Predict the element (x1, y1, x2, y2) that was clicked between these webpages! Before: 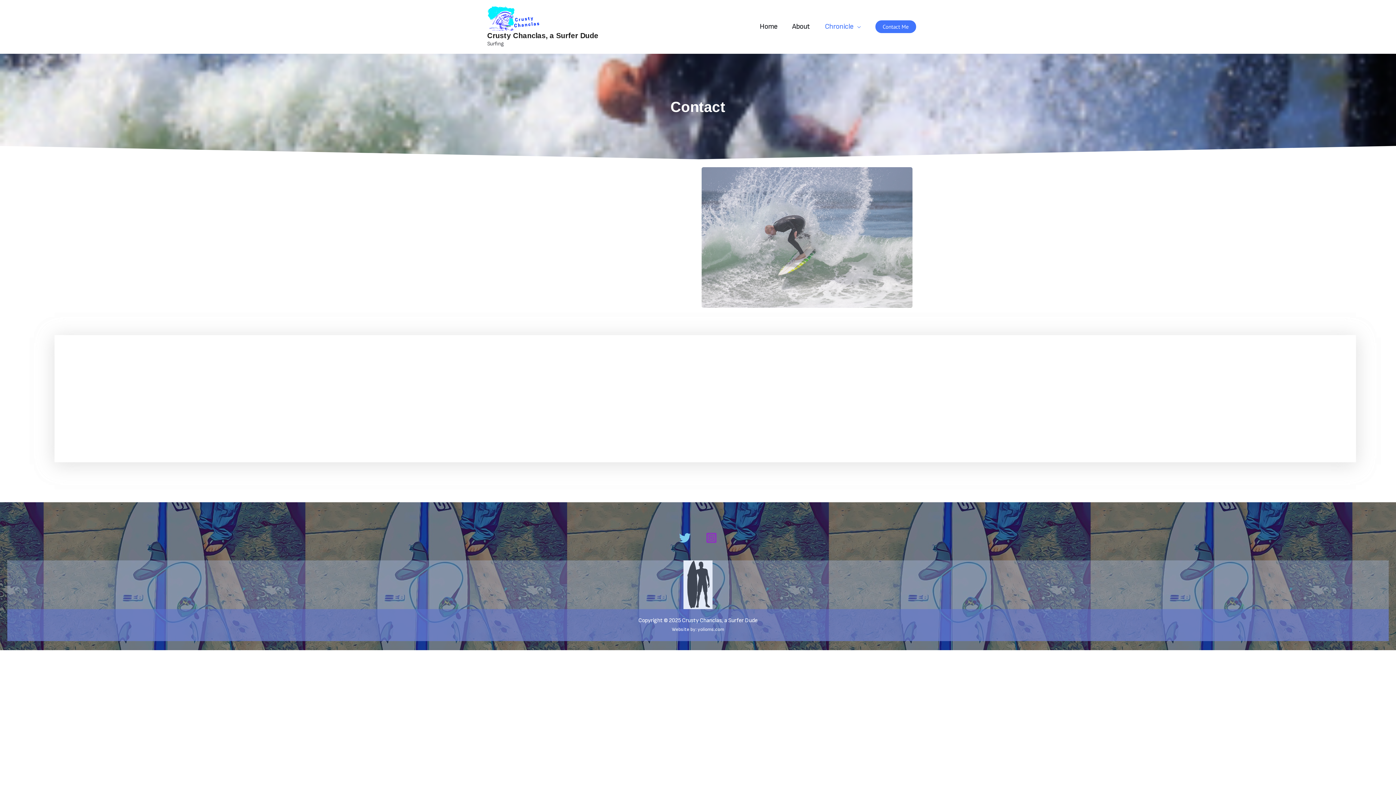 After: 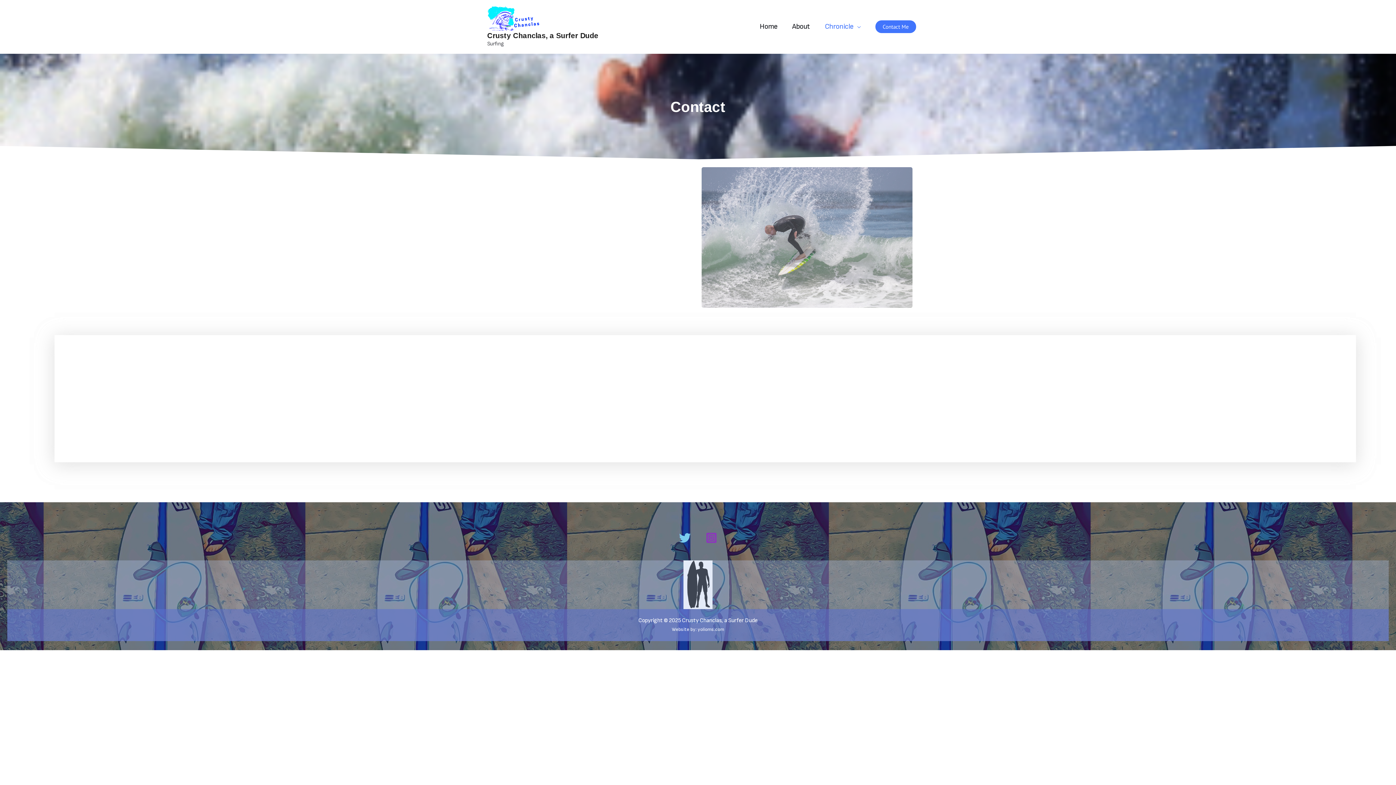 Action: bbox: (875, 20, 916, 33) label: Contact Me